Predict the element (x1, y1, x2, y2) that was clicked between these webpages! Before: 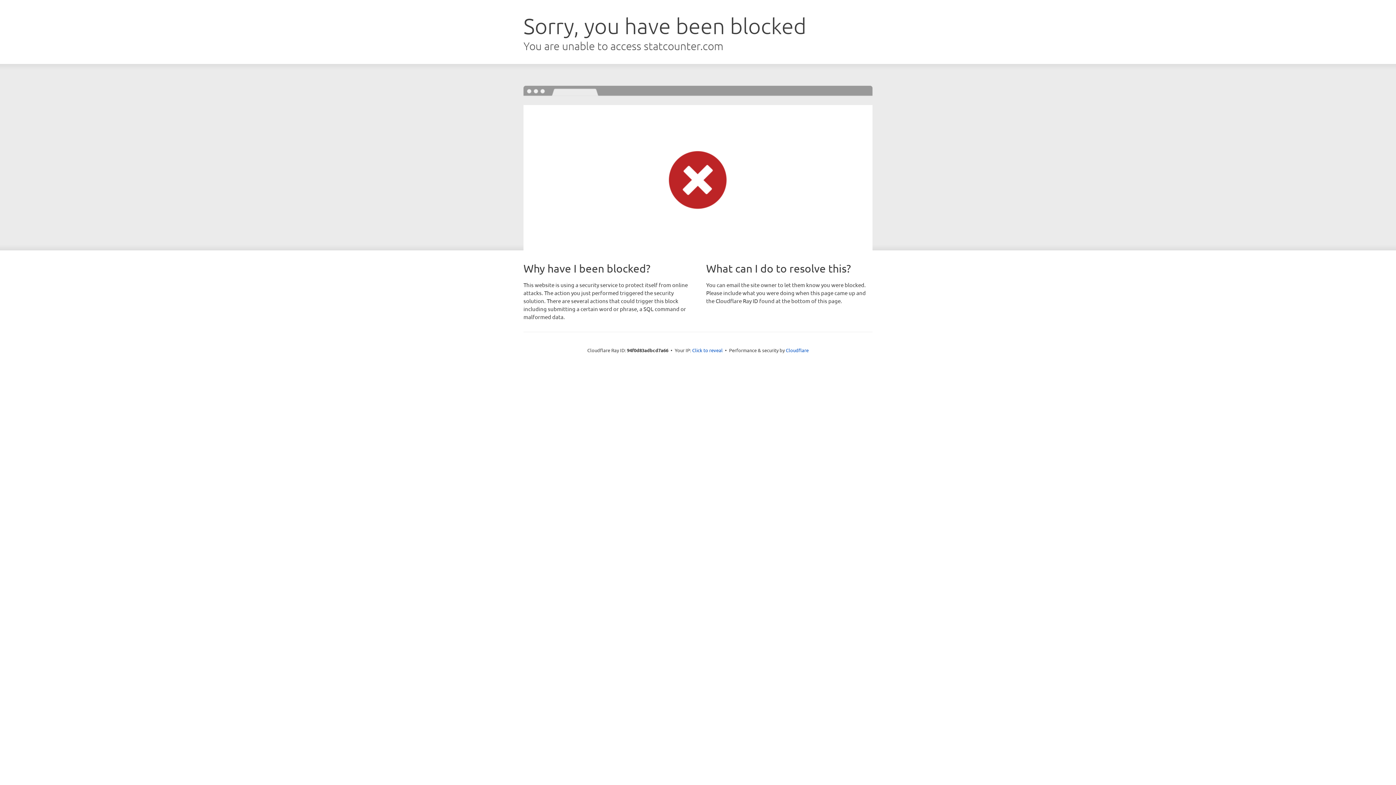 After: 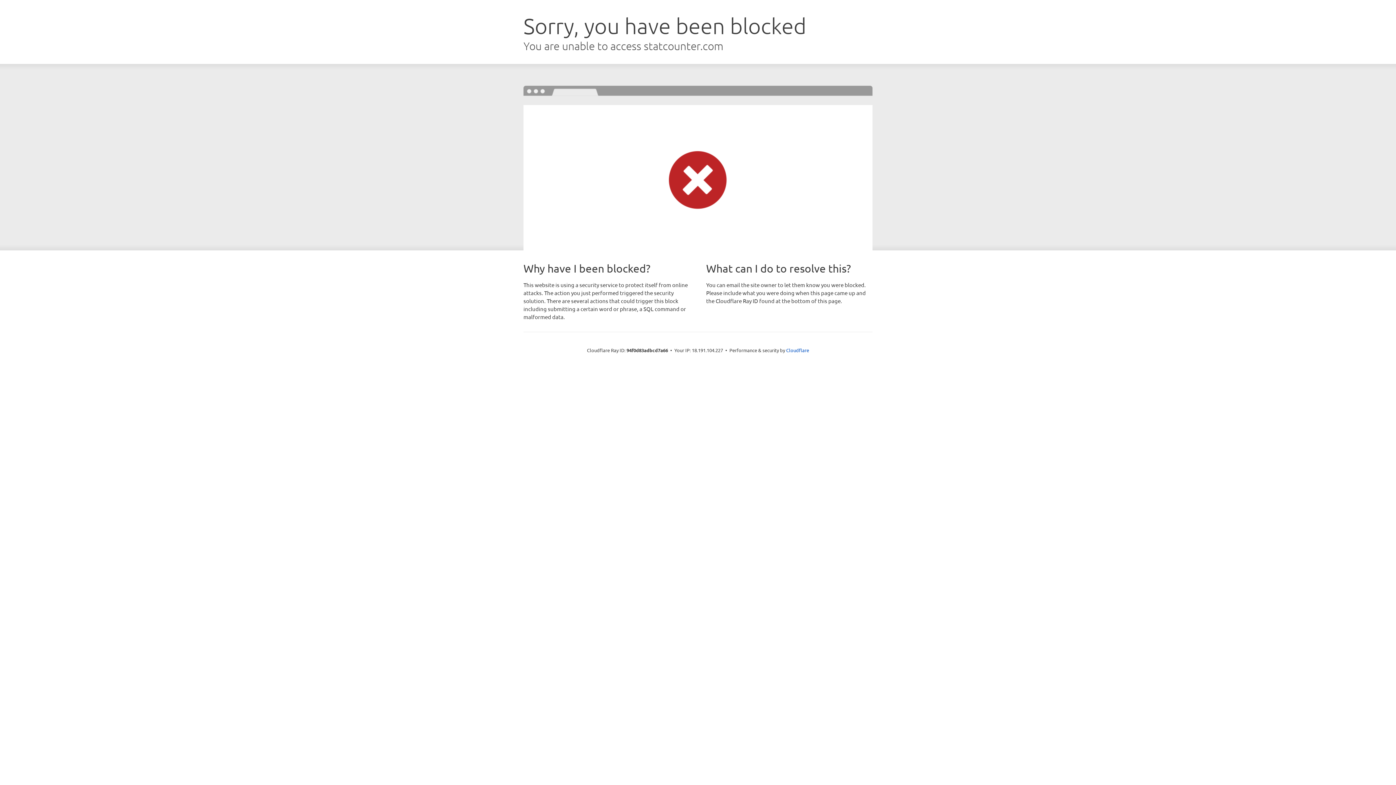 Action: bbox: (692, 346, 722, 353) label: Click to reveal